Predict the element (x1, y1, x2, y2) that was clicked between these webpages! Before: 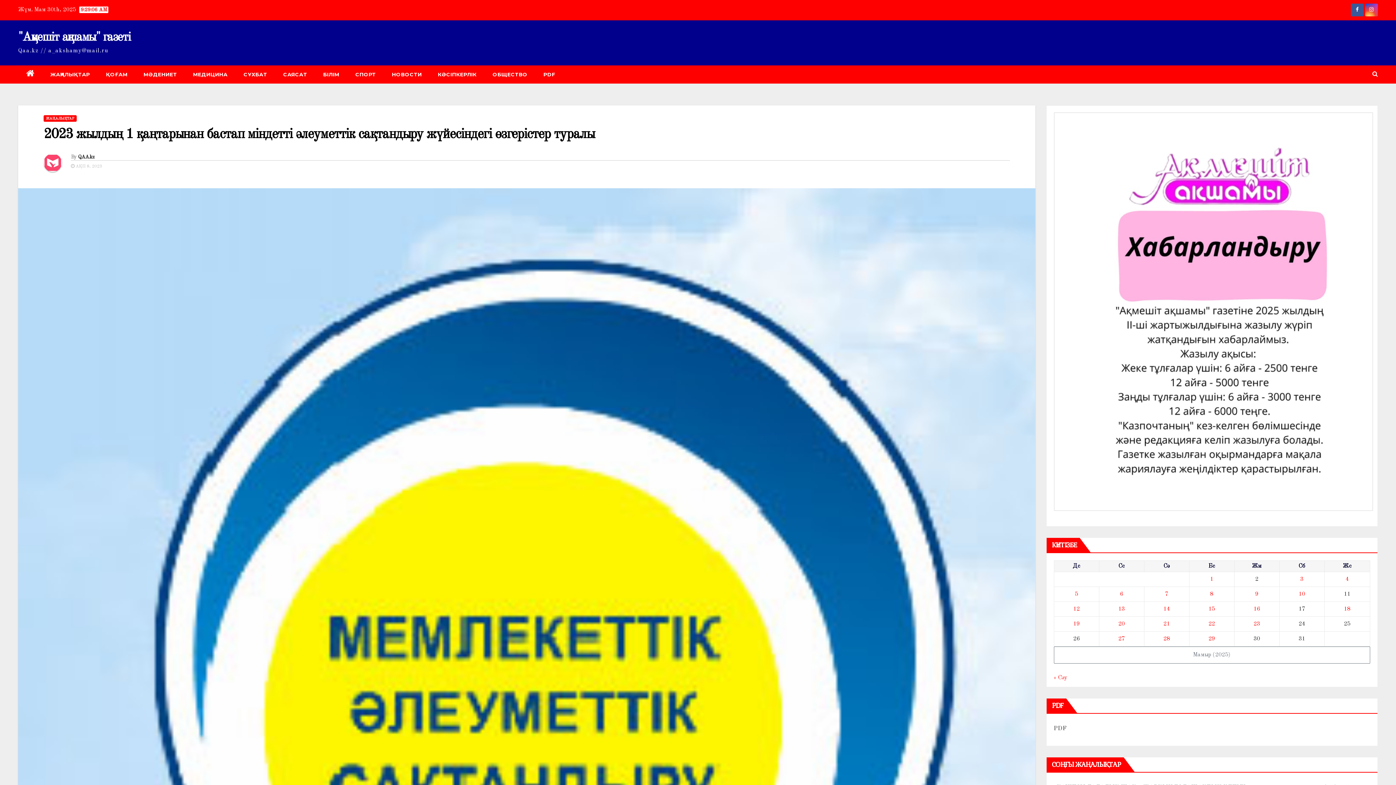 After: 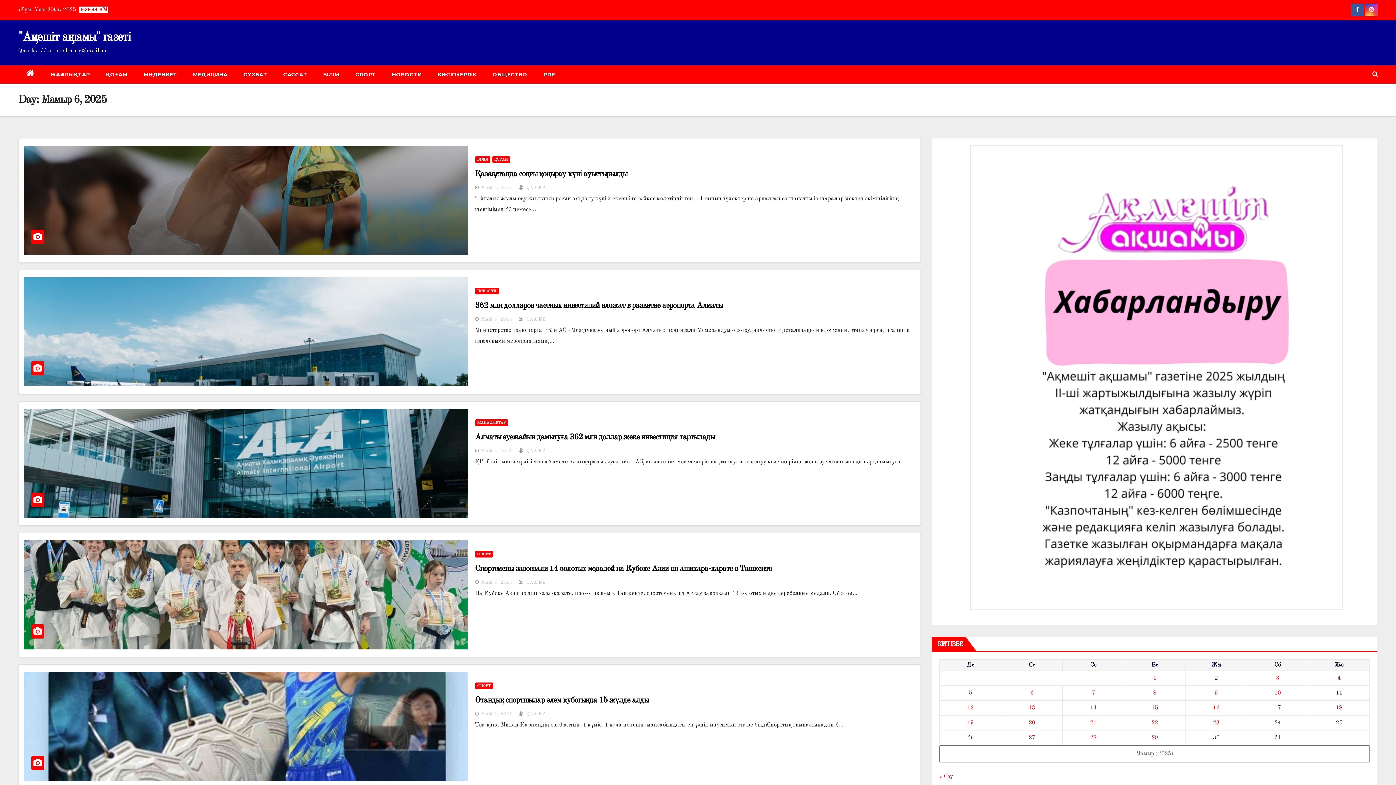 Action: bbox: (1120, 591, 1123, 597) label: Жазбалар May 6, 2025 жарияланды